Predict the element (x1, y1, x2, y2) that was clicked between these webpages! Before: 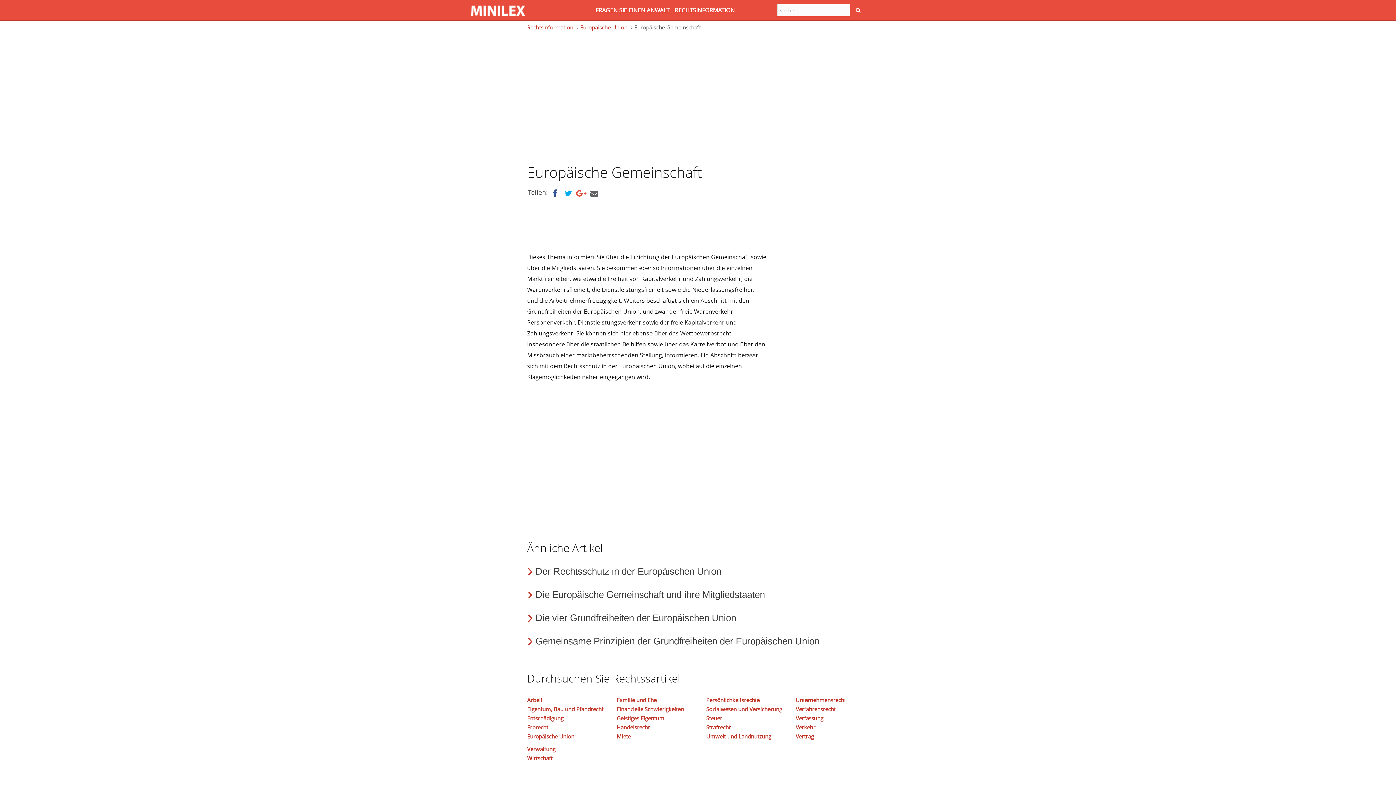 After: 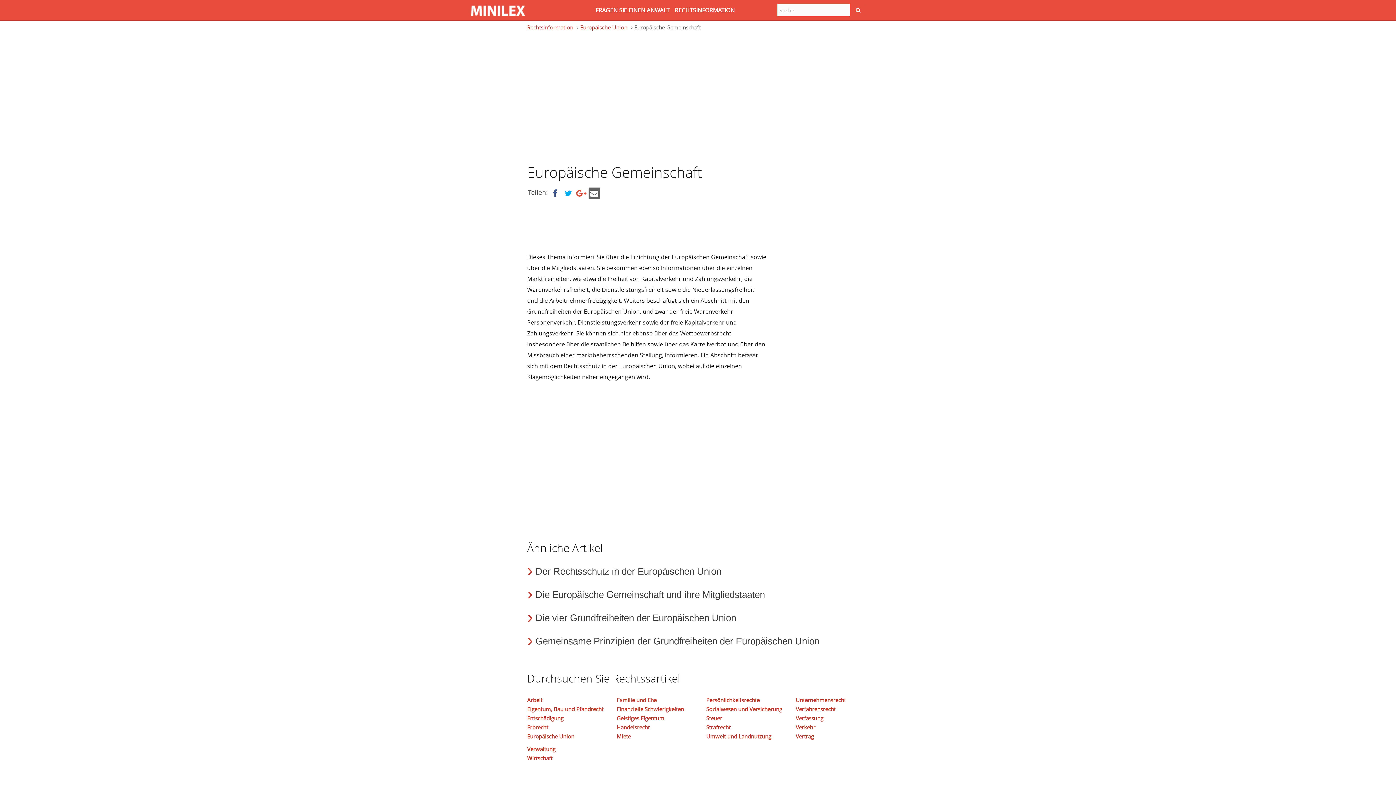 Action: bbox: (588, 187, 600, 199)